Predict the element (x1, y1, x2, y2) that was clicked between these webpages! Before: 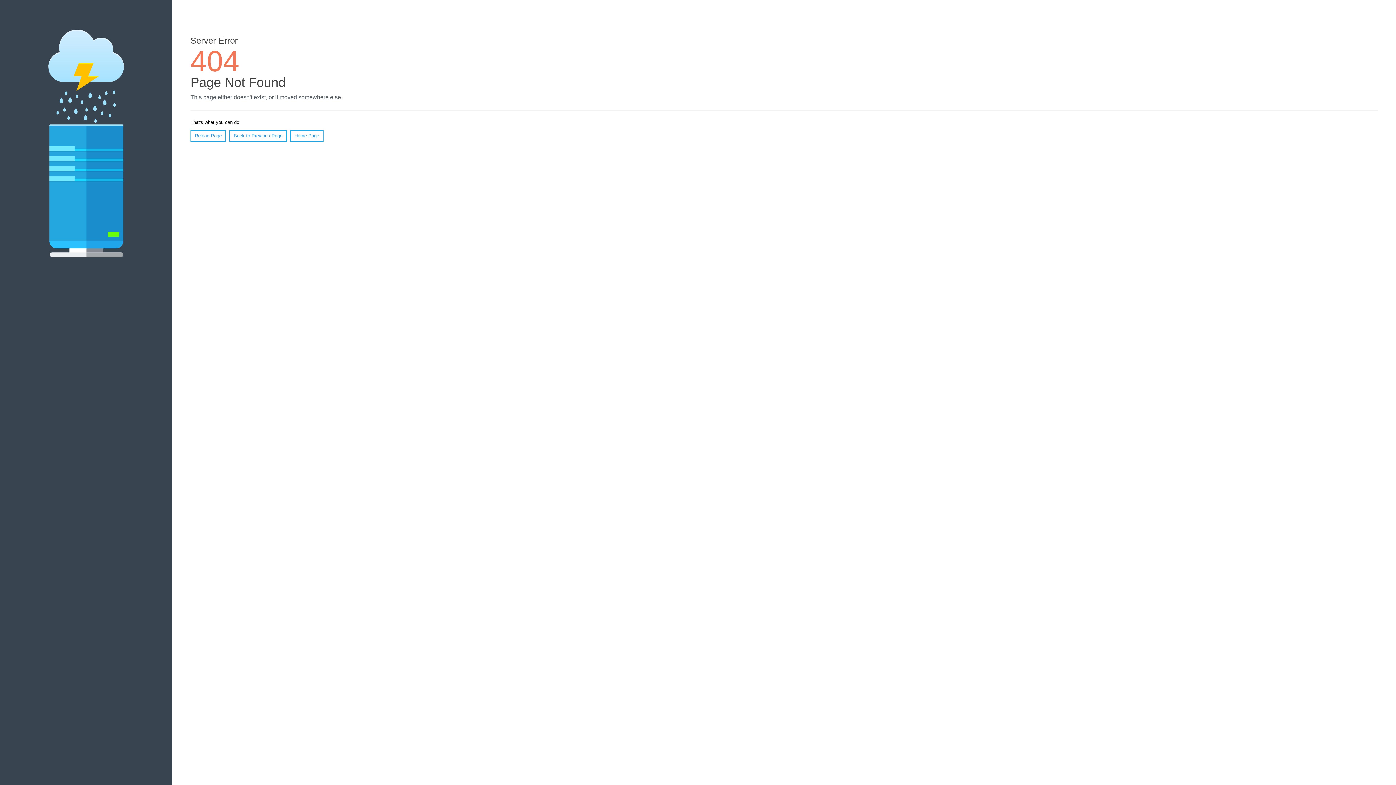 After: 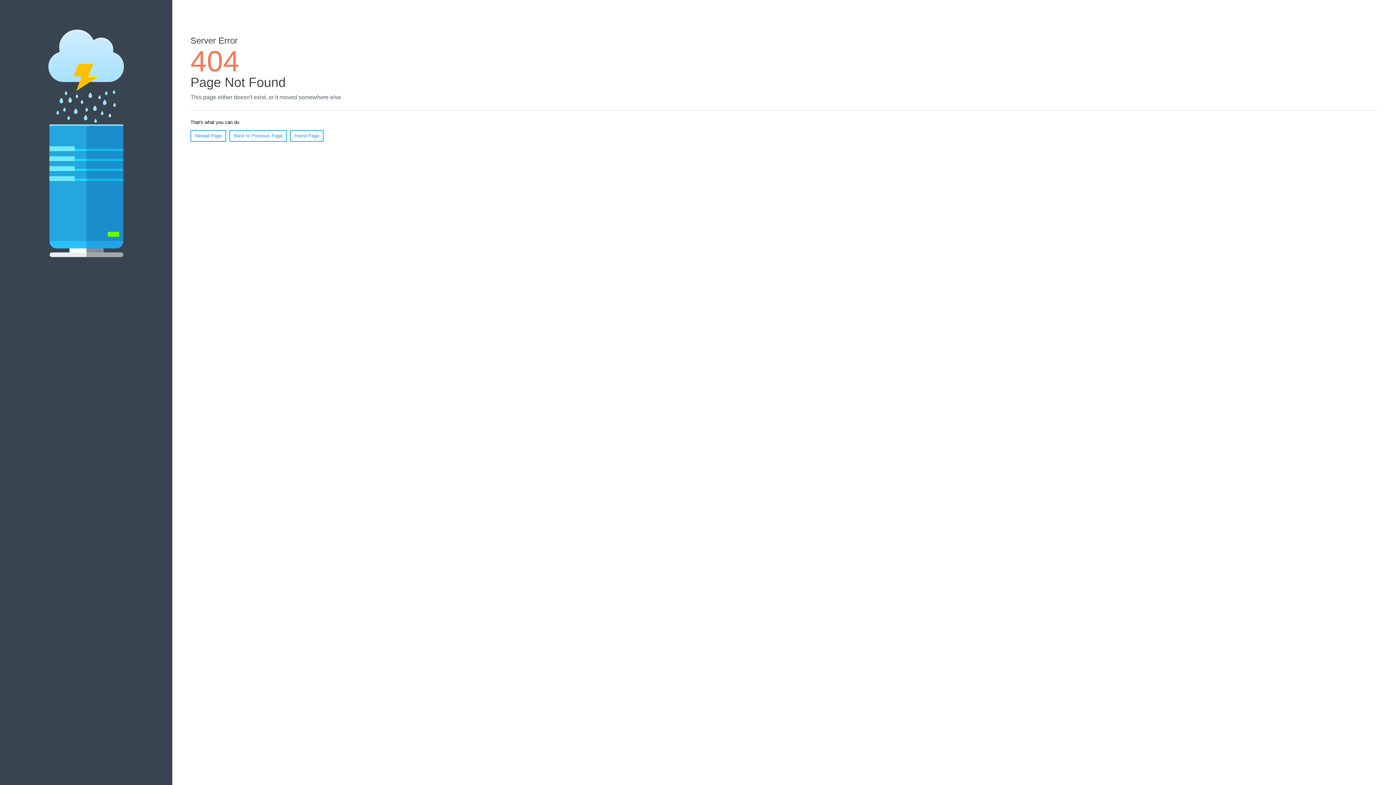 Action: label: Reload Page bbox: (190, 130, 226, 141)